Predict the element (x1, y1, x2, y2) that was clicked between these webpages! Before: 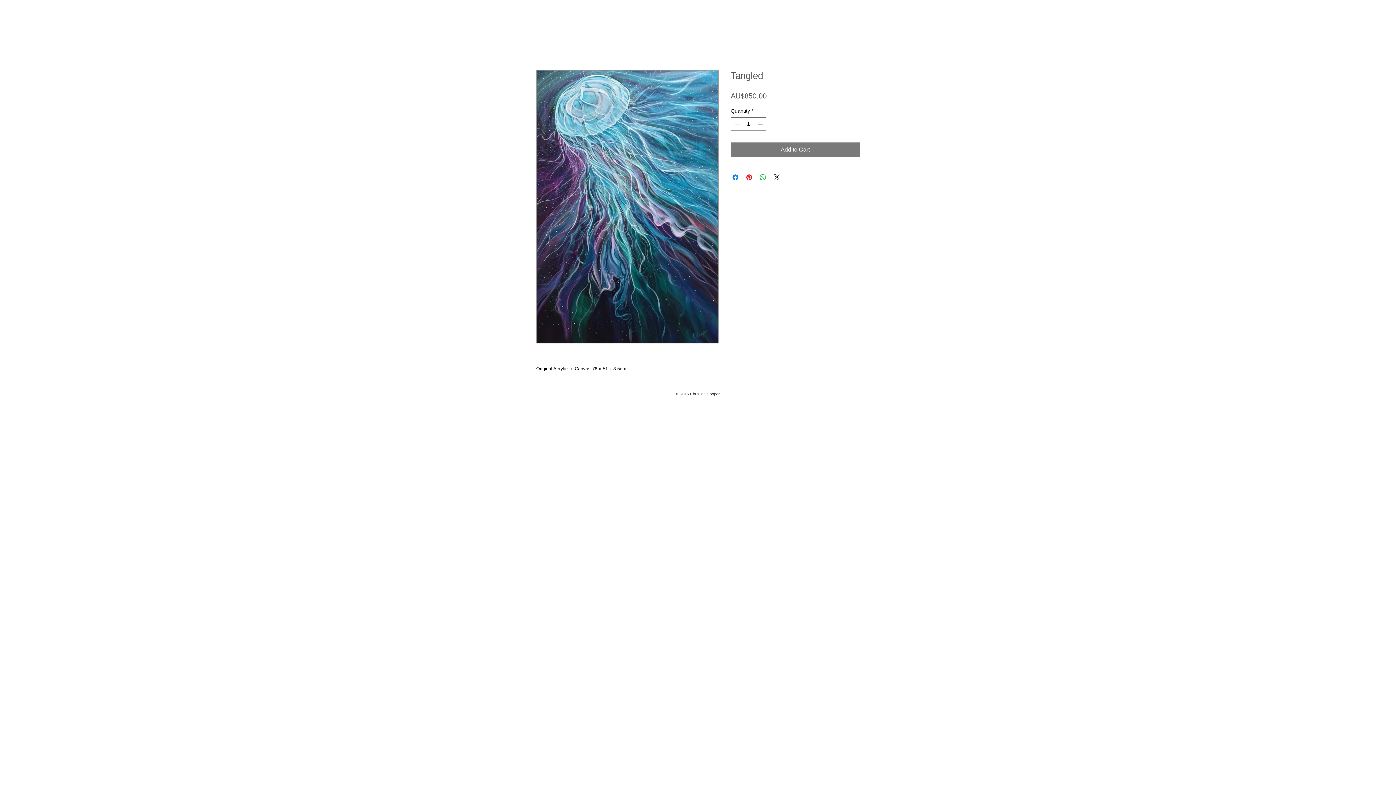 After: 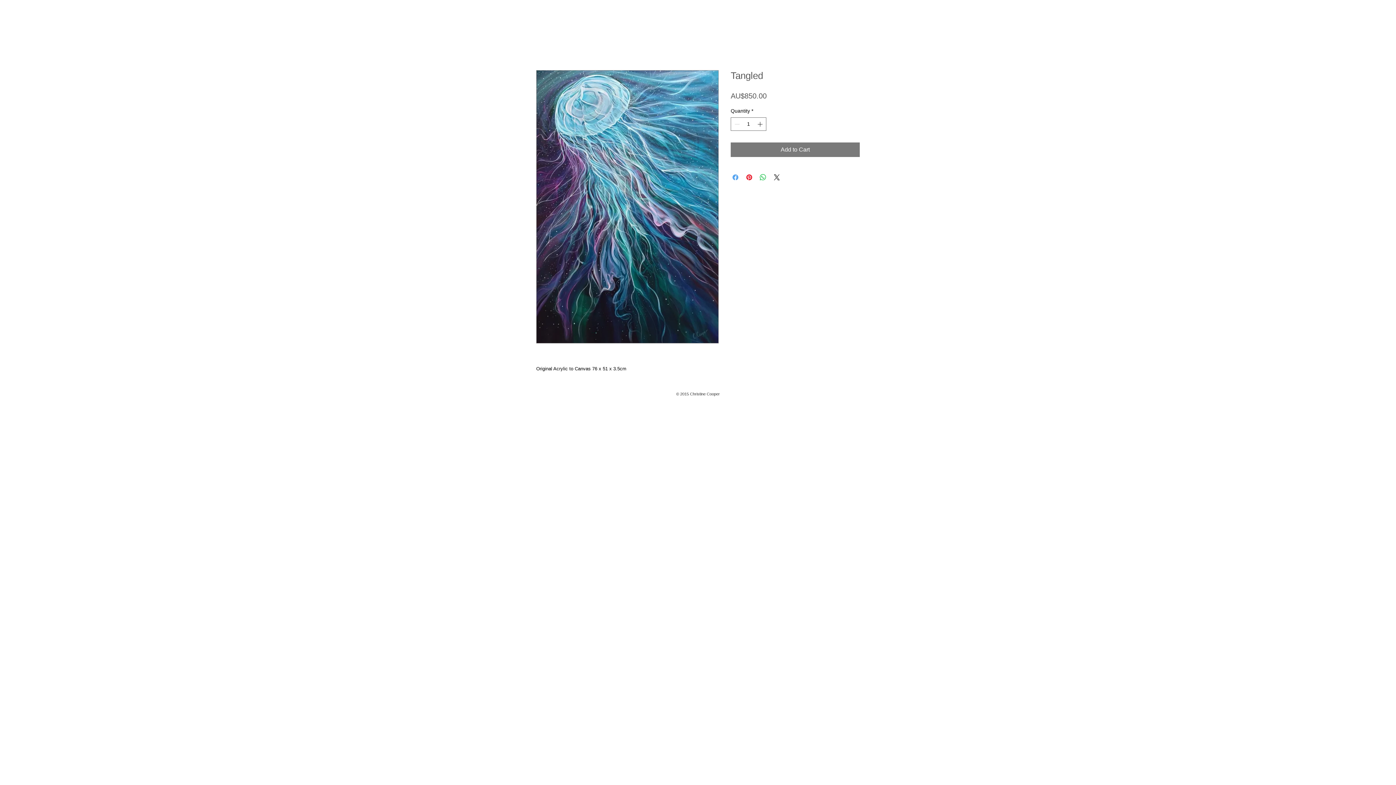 Action: label: Share on Facebook bbox: (731, 173, 740, 181)